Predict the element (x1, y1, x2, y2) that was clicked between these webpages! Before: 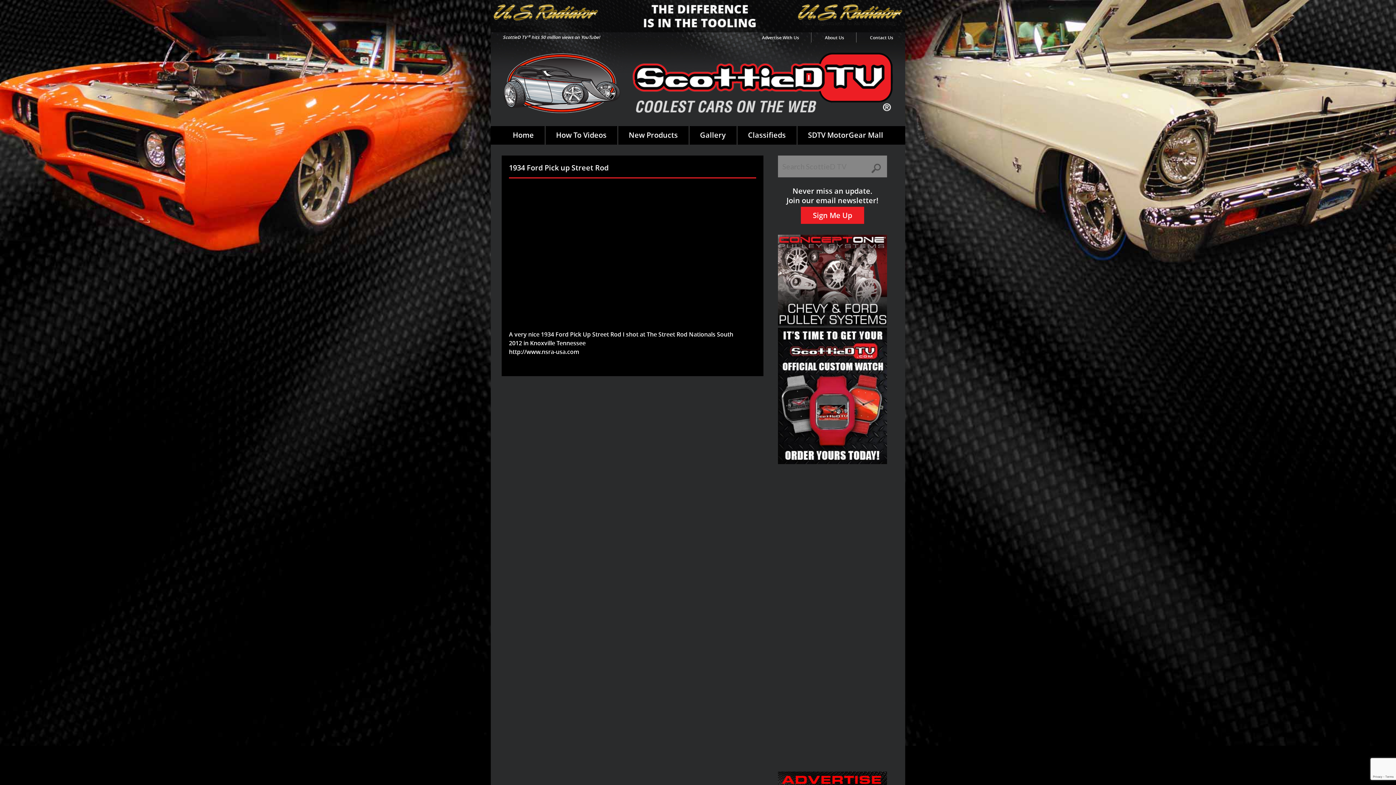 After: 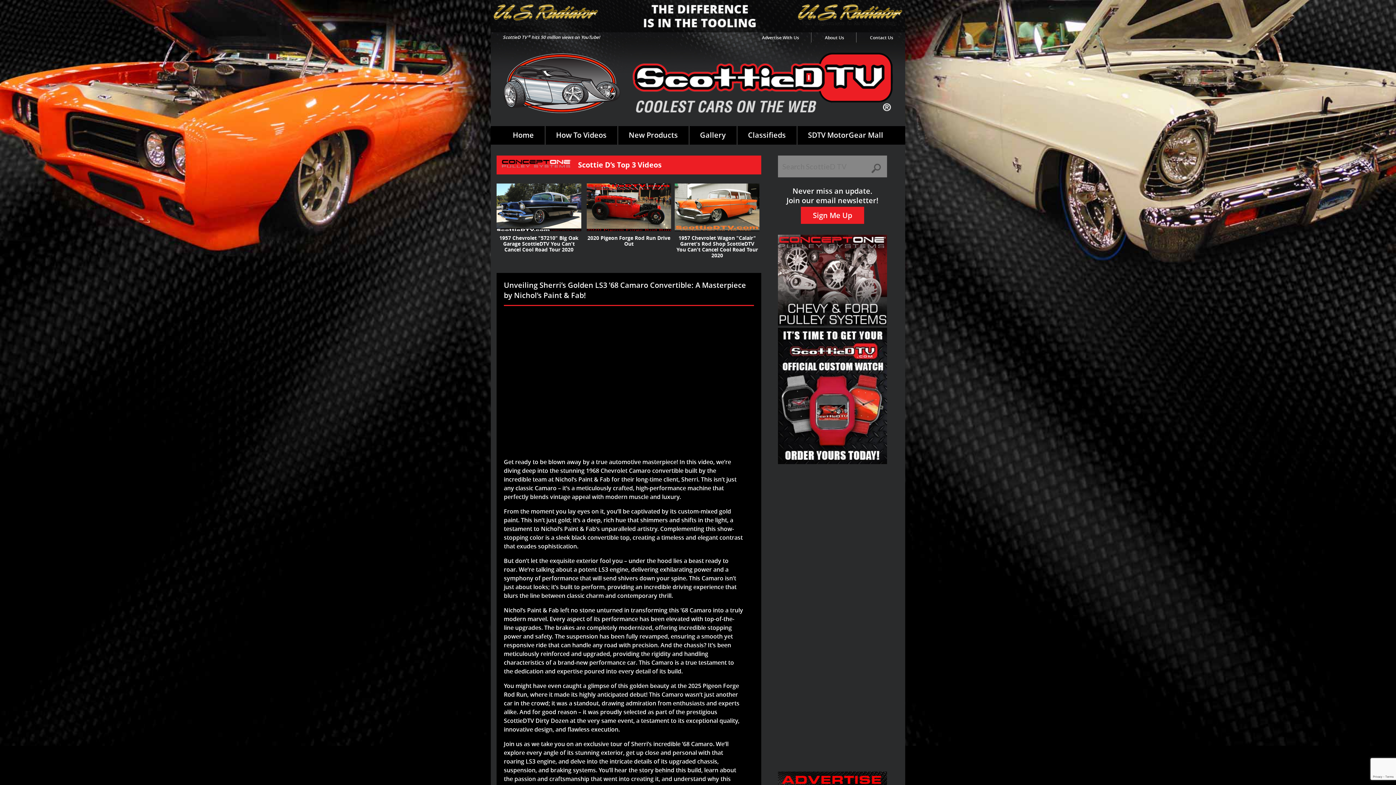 Action: label: Home bbox: (502, 130, 544, 140)